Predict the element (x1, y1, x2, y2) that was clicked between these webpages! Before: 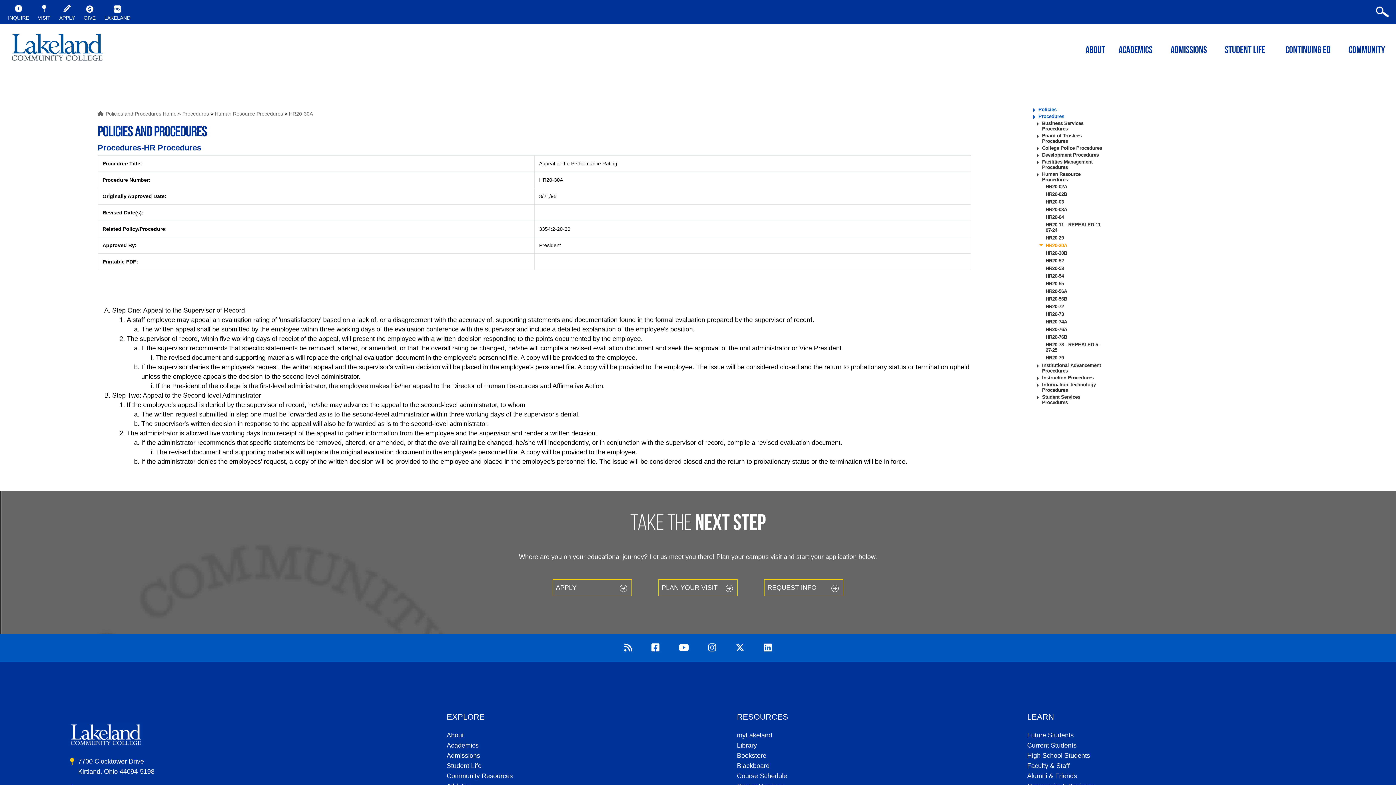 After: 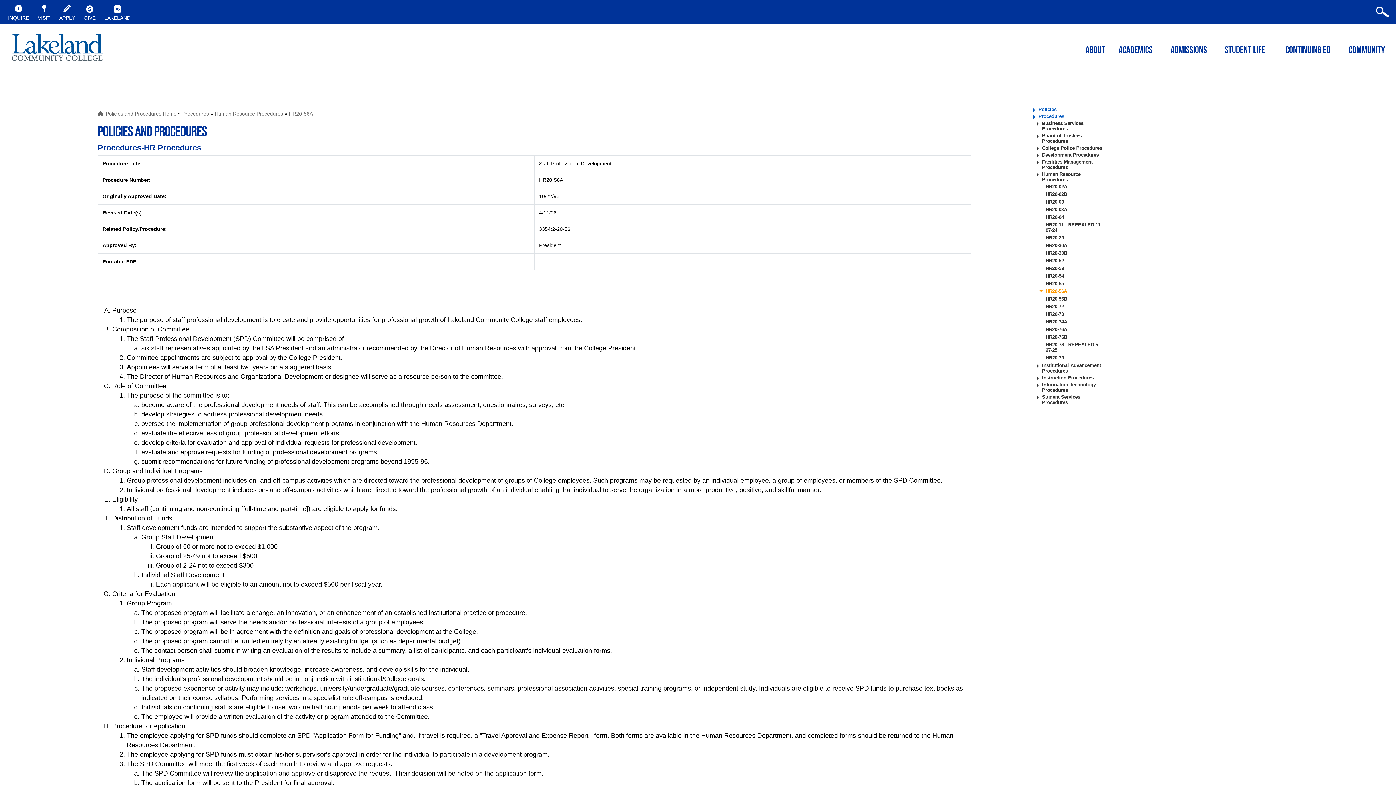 Action: label: HR20-56A bbox: (1038, 288, 1111, 294)